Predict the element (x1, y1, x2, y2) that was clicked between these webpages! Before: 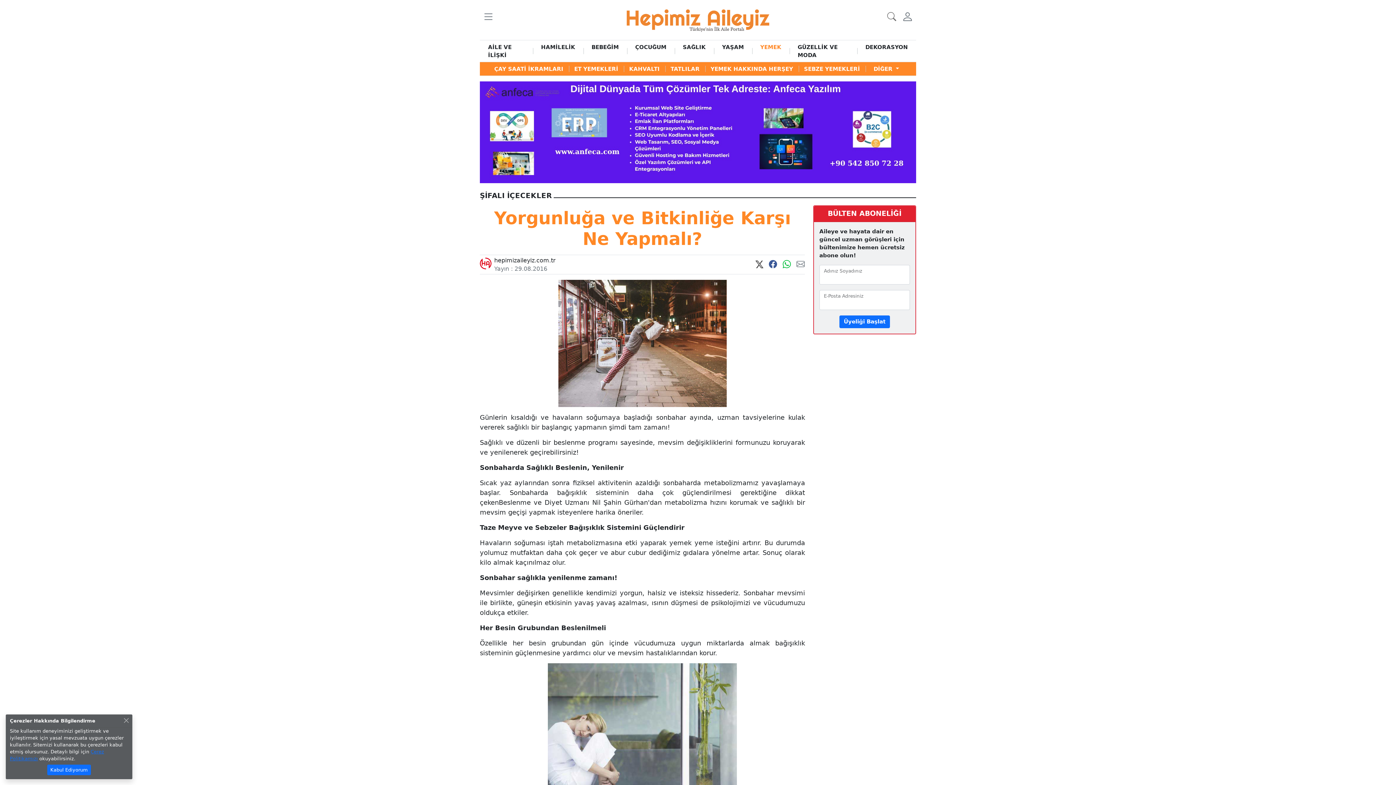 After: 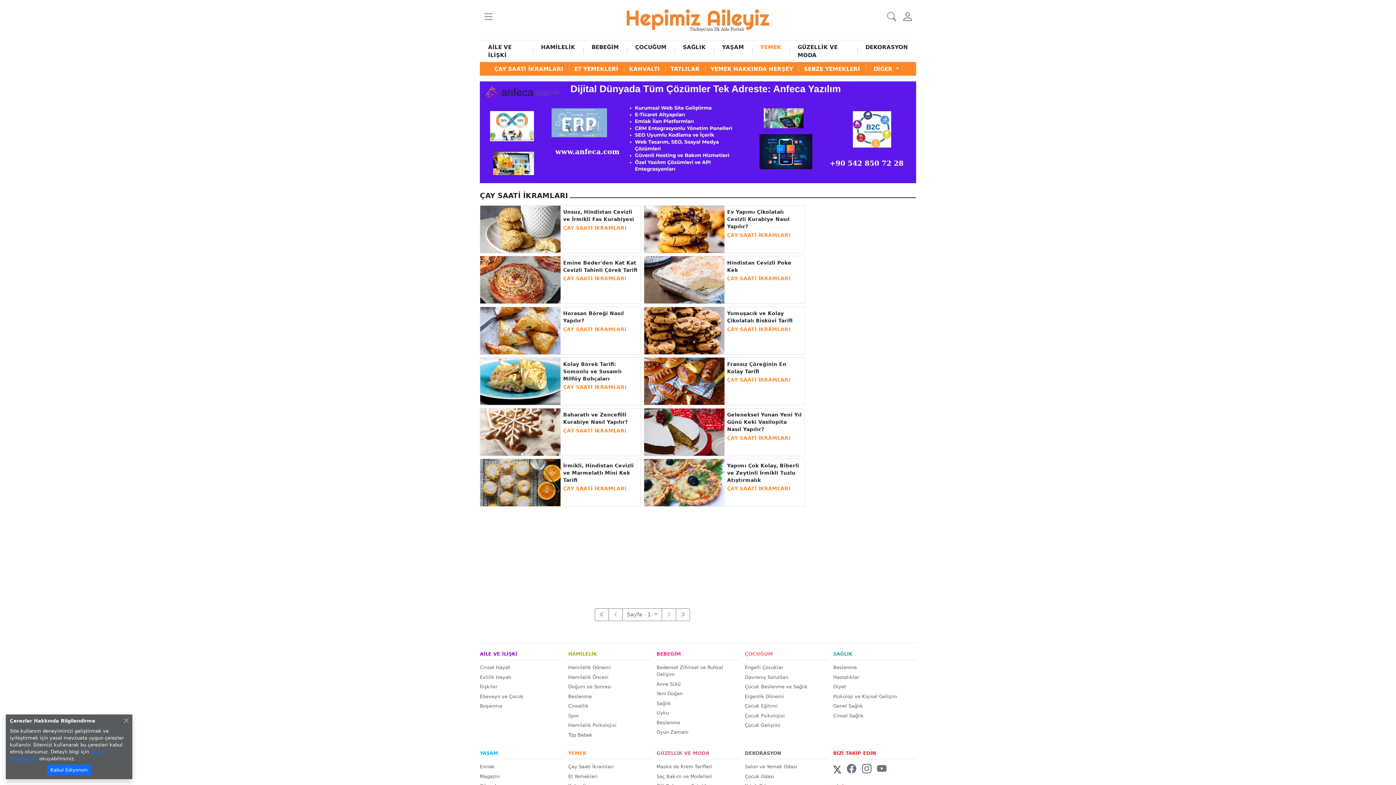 Action: label: ÇAY SAATİ İKRAMLARI bbox: (488, 62, 568, 75)